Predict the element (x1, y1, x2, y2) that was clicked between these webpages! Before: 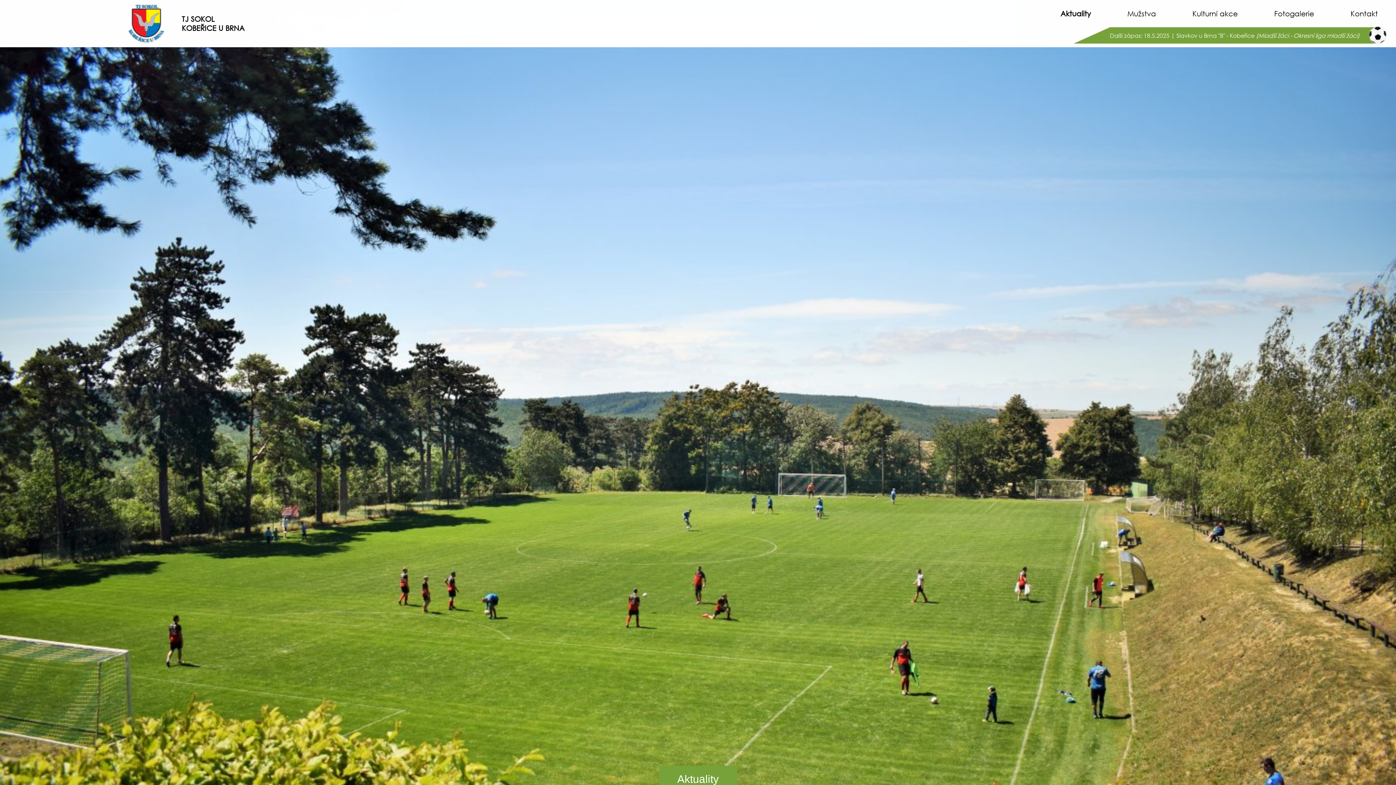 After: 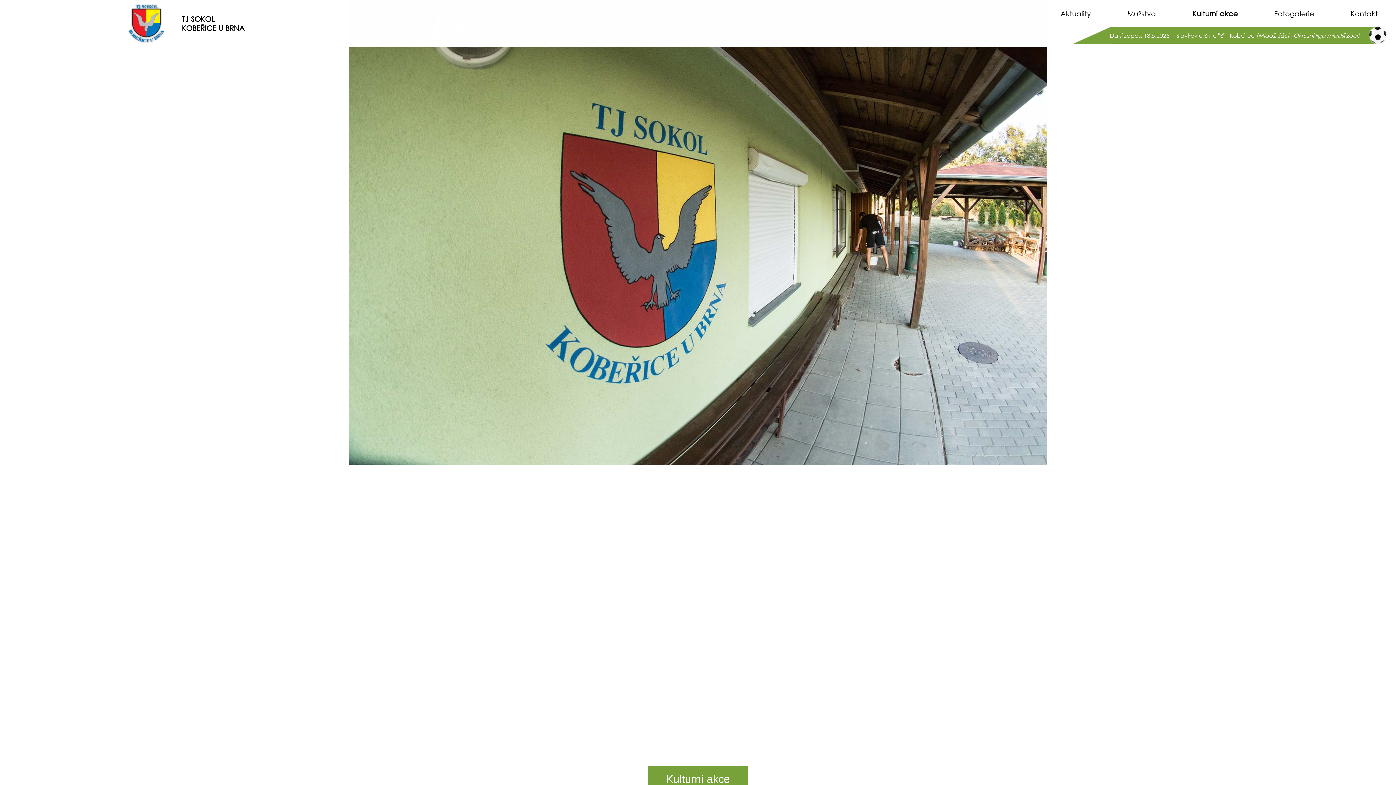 Action: label: Kulturní akce bbox: (1174, 0, 1256, 27)